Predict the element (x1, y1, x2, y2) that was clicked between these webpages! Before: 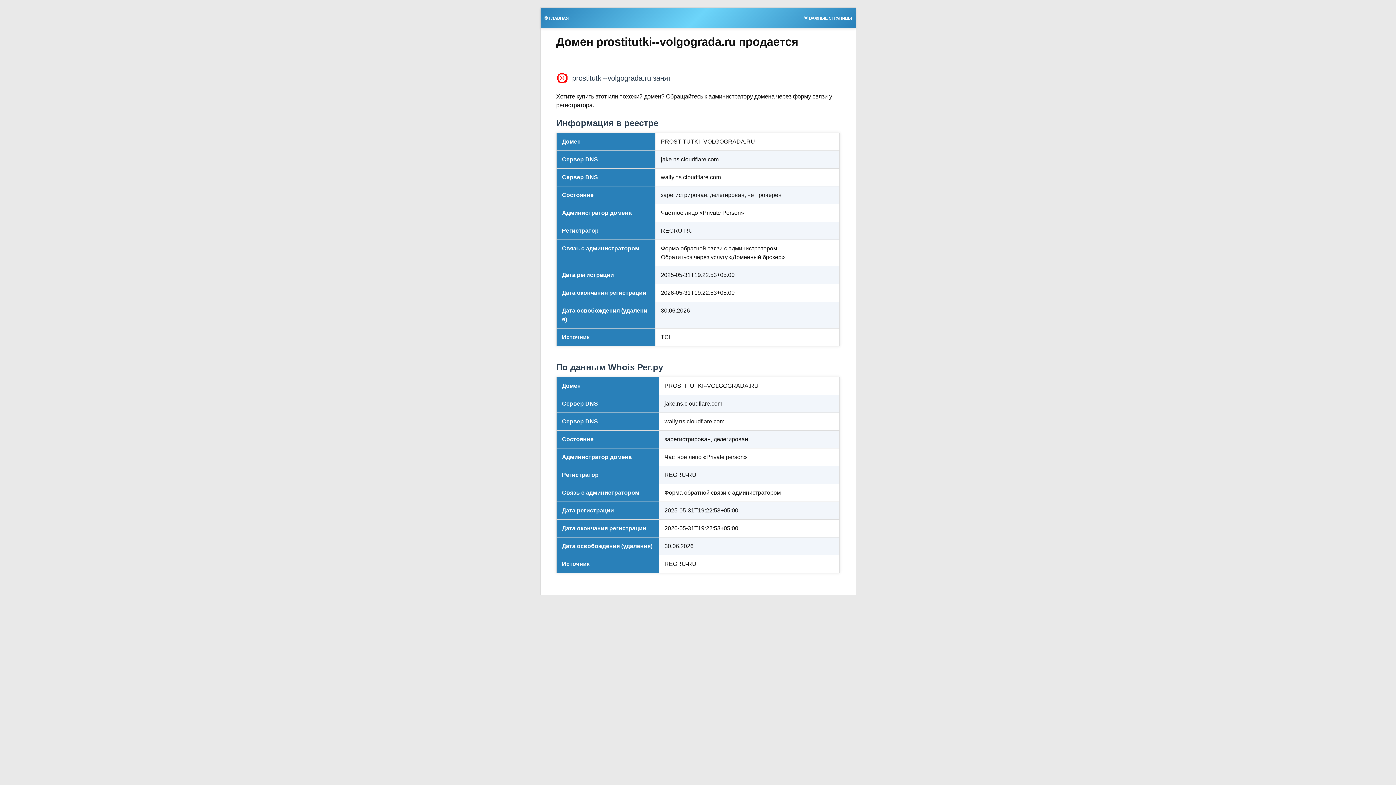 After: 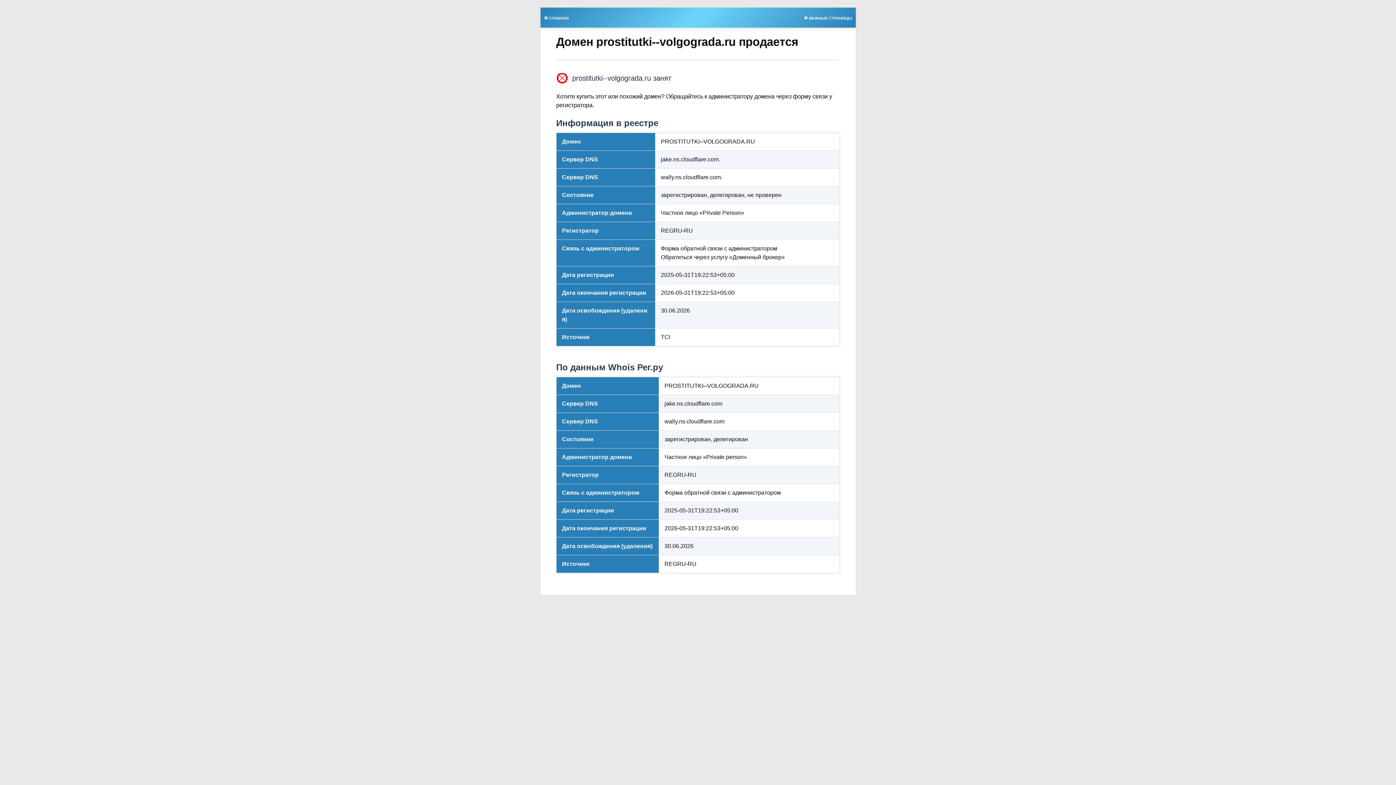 Action: bbox: (540, 13, 572, 21) label: 🎯 ГЛАВНАЯ